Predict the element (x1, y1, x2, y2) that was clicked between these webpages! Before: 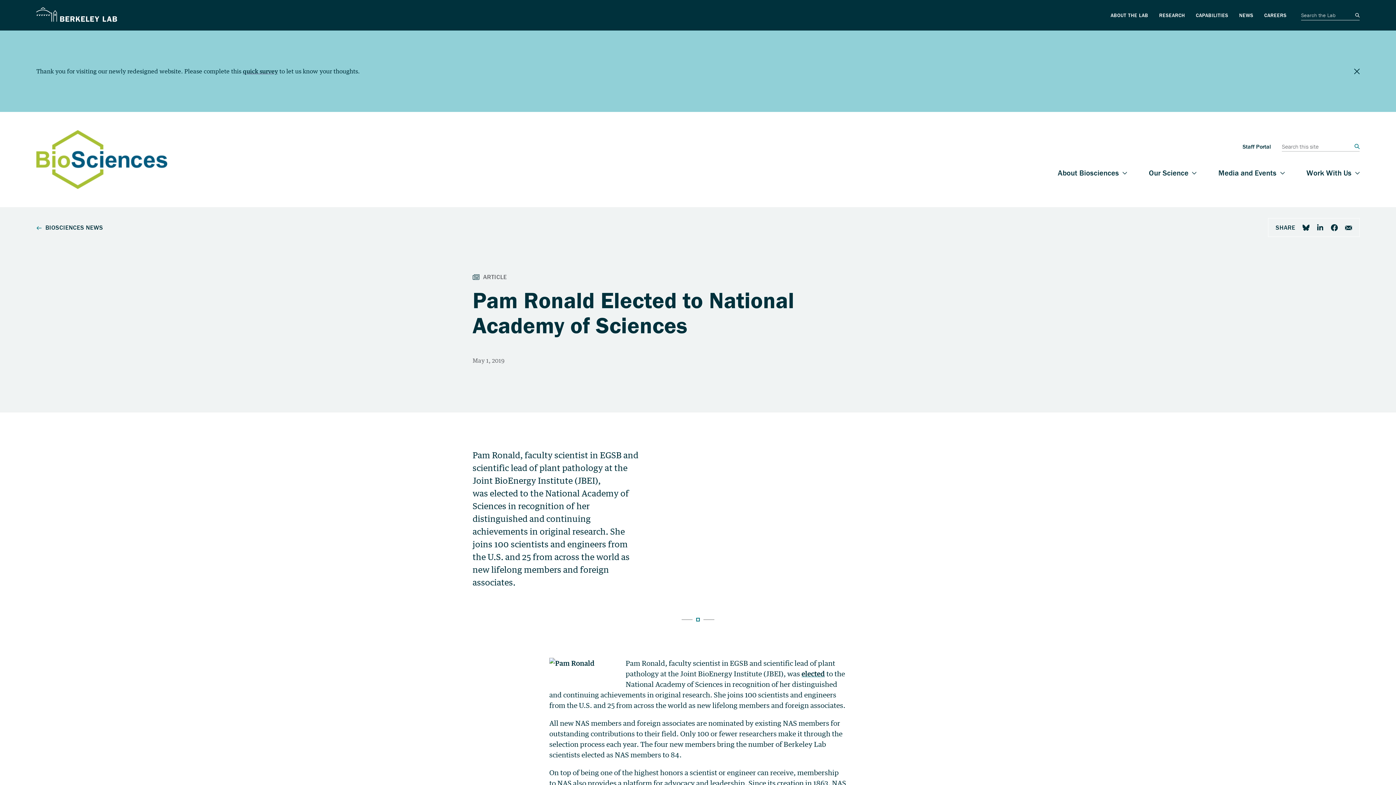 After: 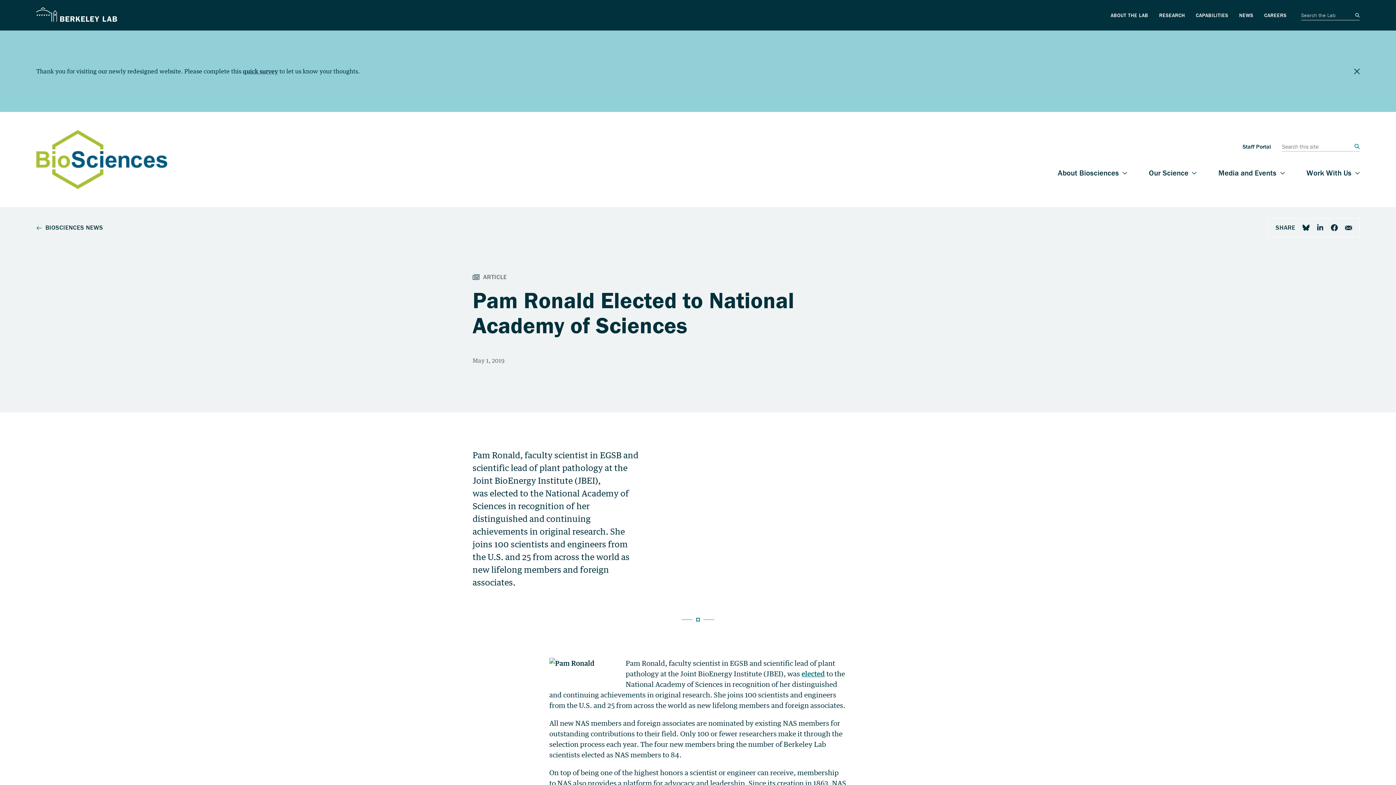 Action: bbox: (801, 669, 825, 678) label: elected